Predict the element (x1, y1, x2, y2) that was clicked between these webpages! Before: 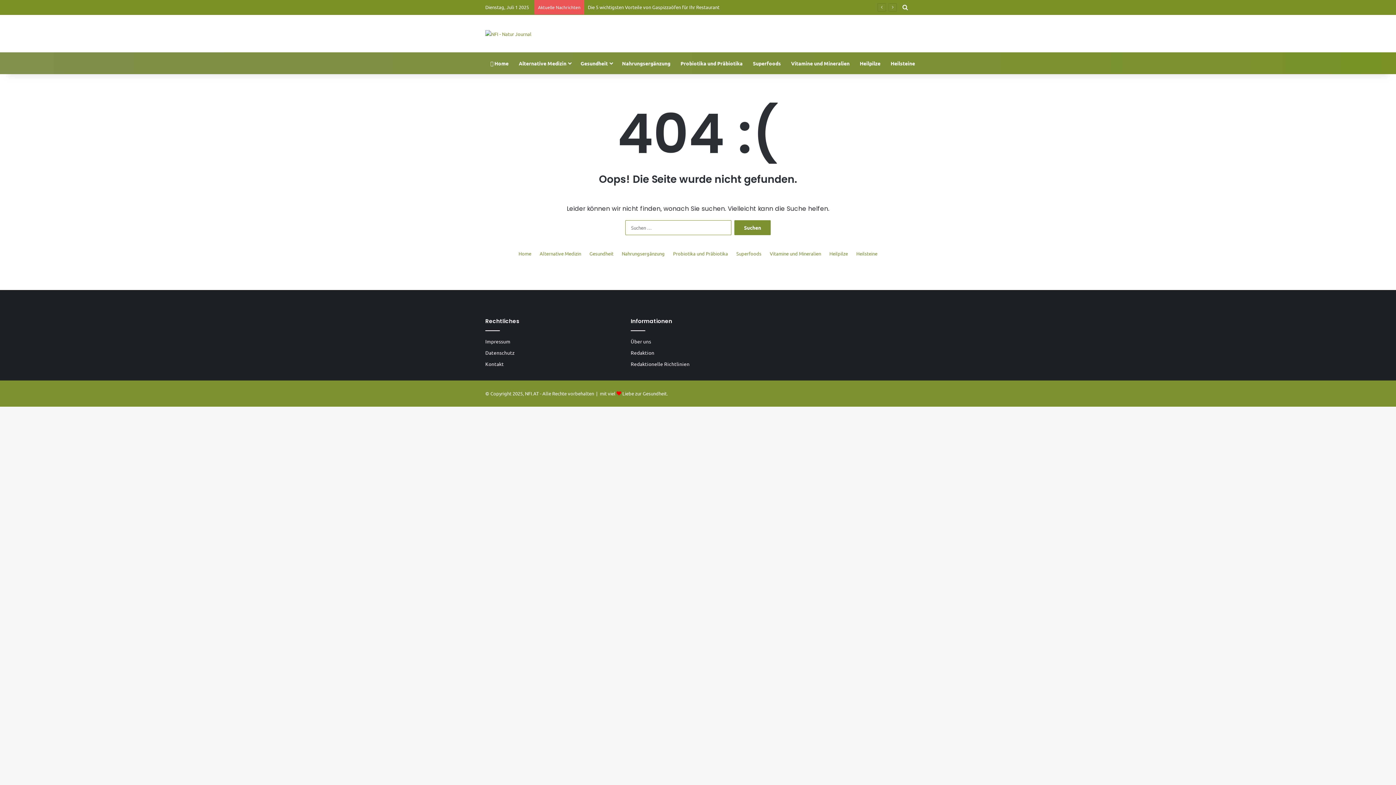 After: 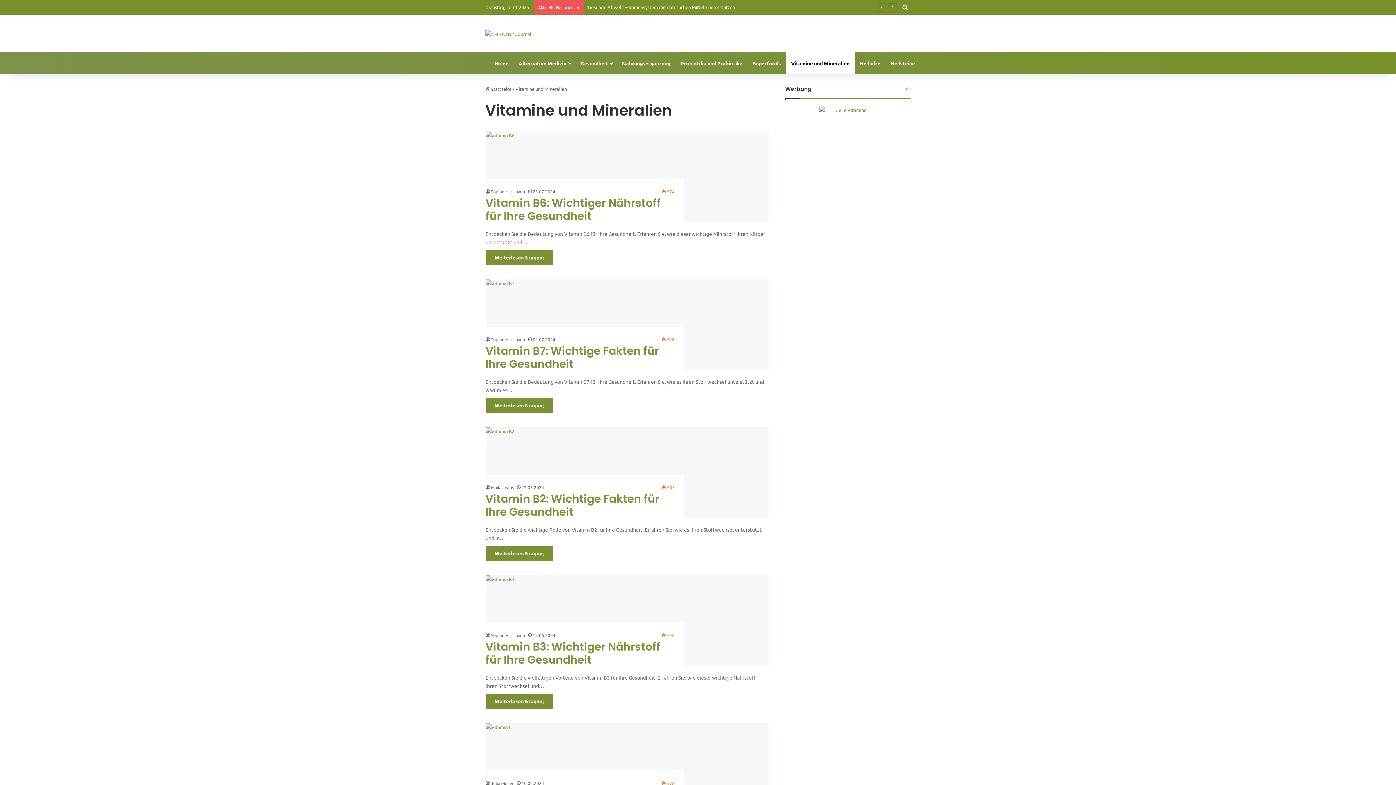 Action: bbox: (786, 52, 854, 74) label: Vitamine und Mineralien